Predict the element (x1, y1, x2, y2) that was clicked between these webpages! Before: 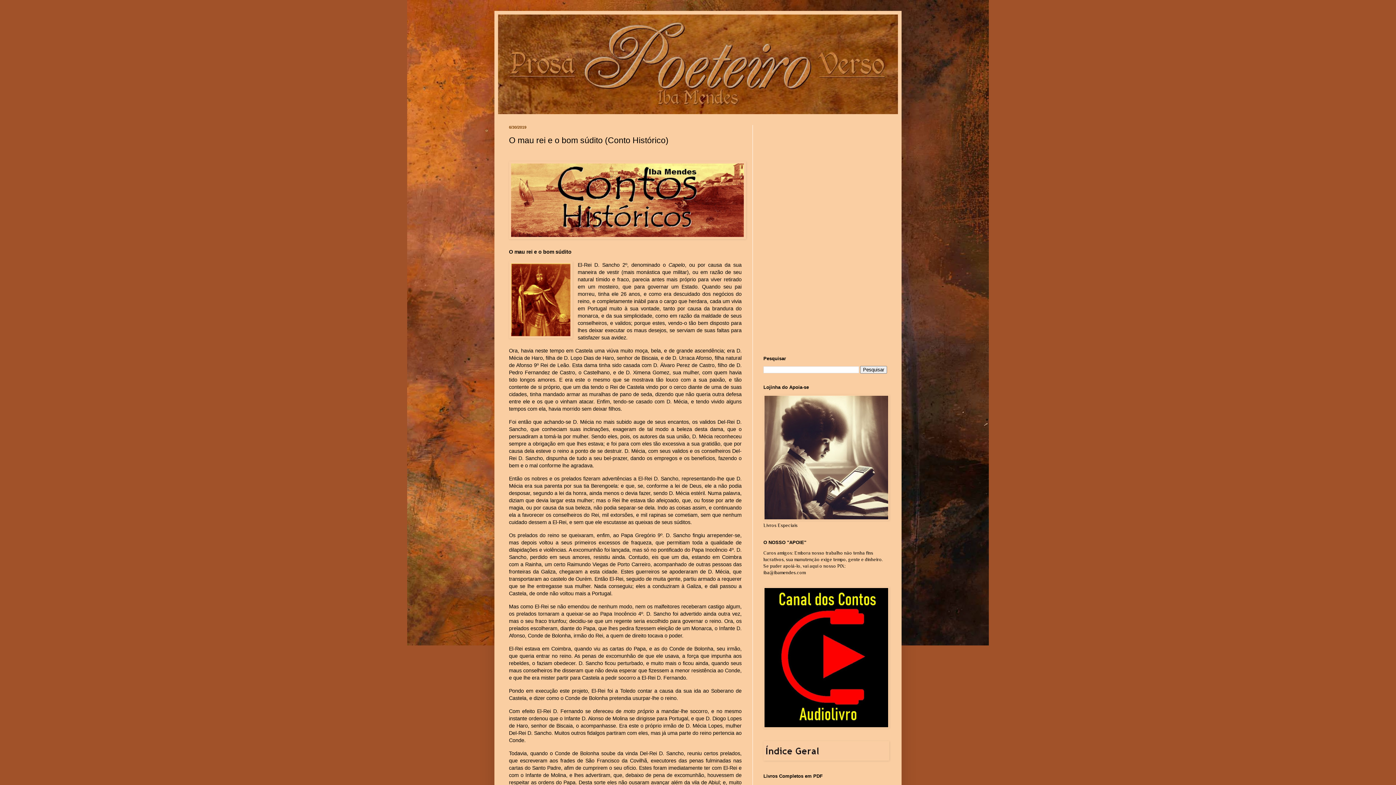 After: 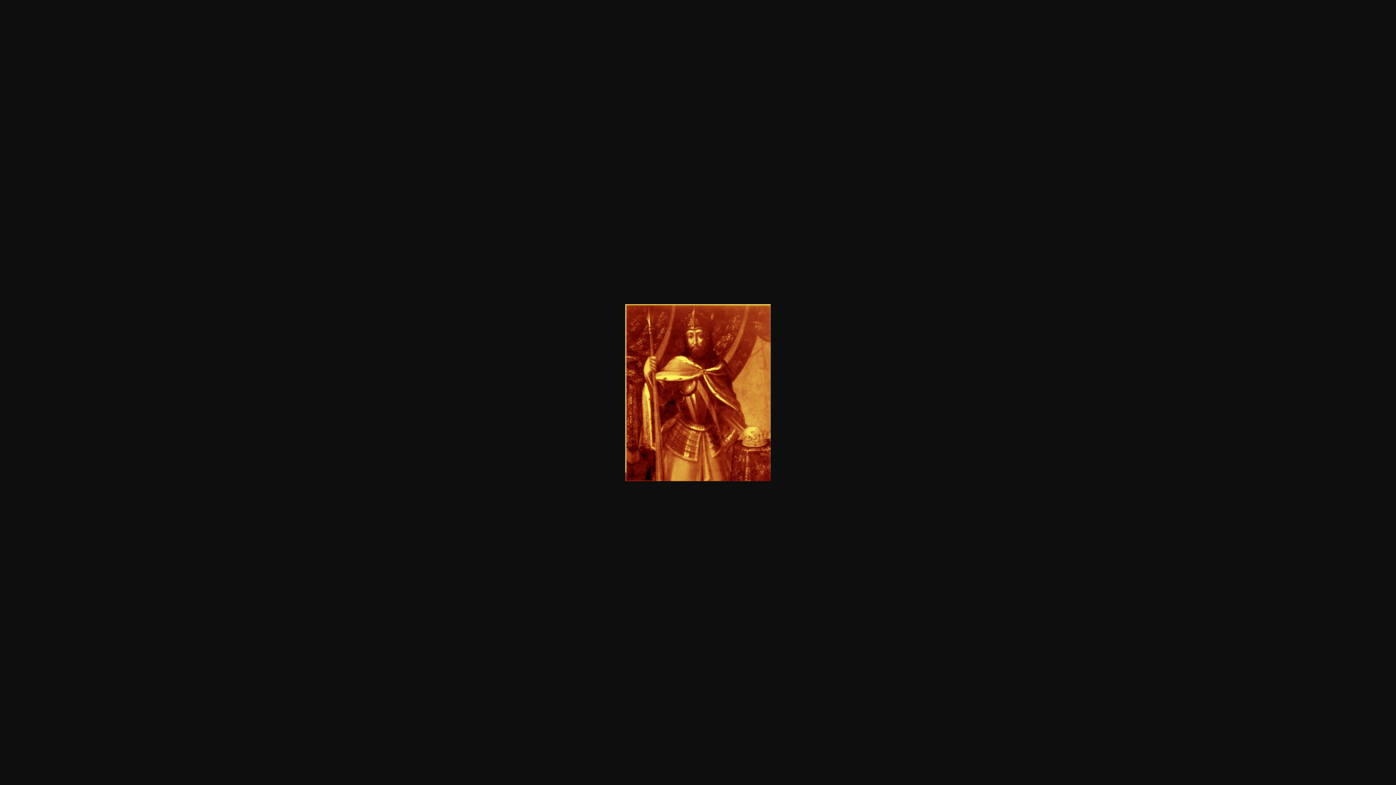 Action: bbox: (509, 261, 572, 340)